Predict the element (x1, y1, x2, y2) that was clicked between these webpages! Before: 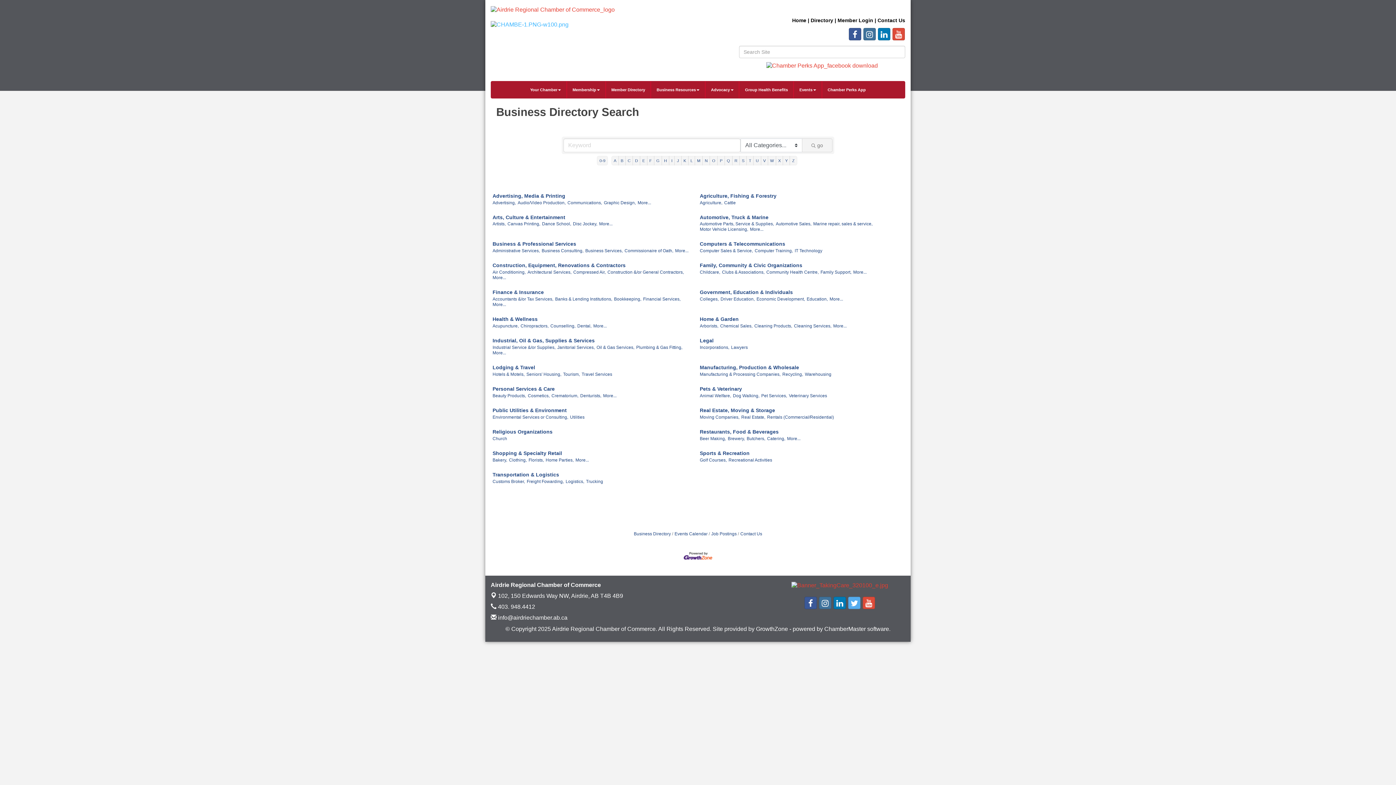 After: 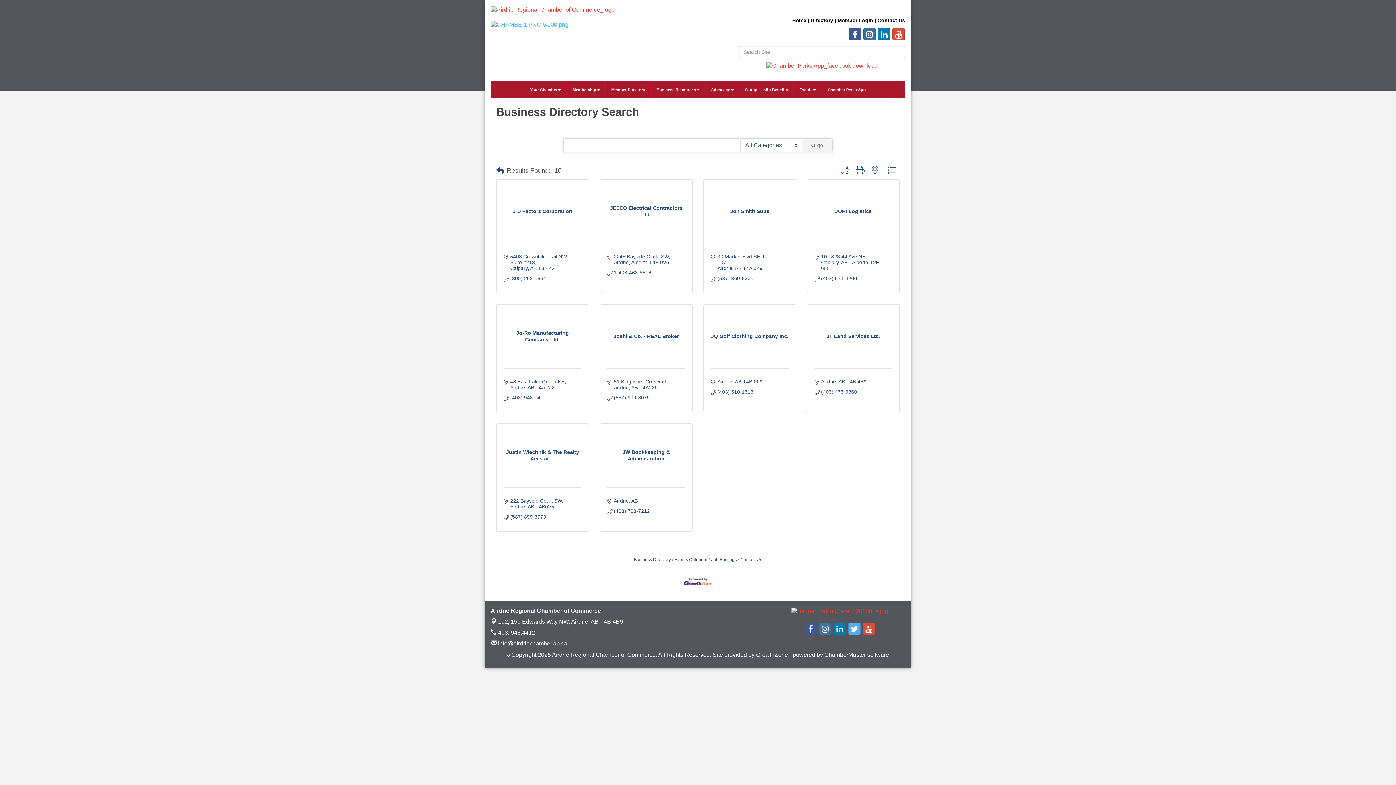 Action: bbox: (674, 155, 681, 165) label: J